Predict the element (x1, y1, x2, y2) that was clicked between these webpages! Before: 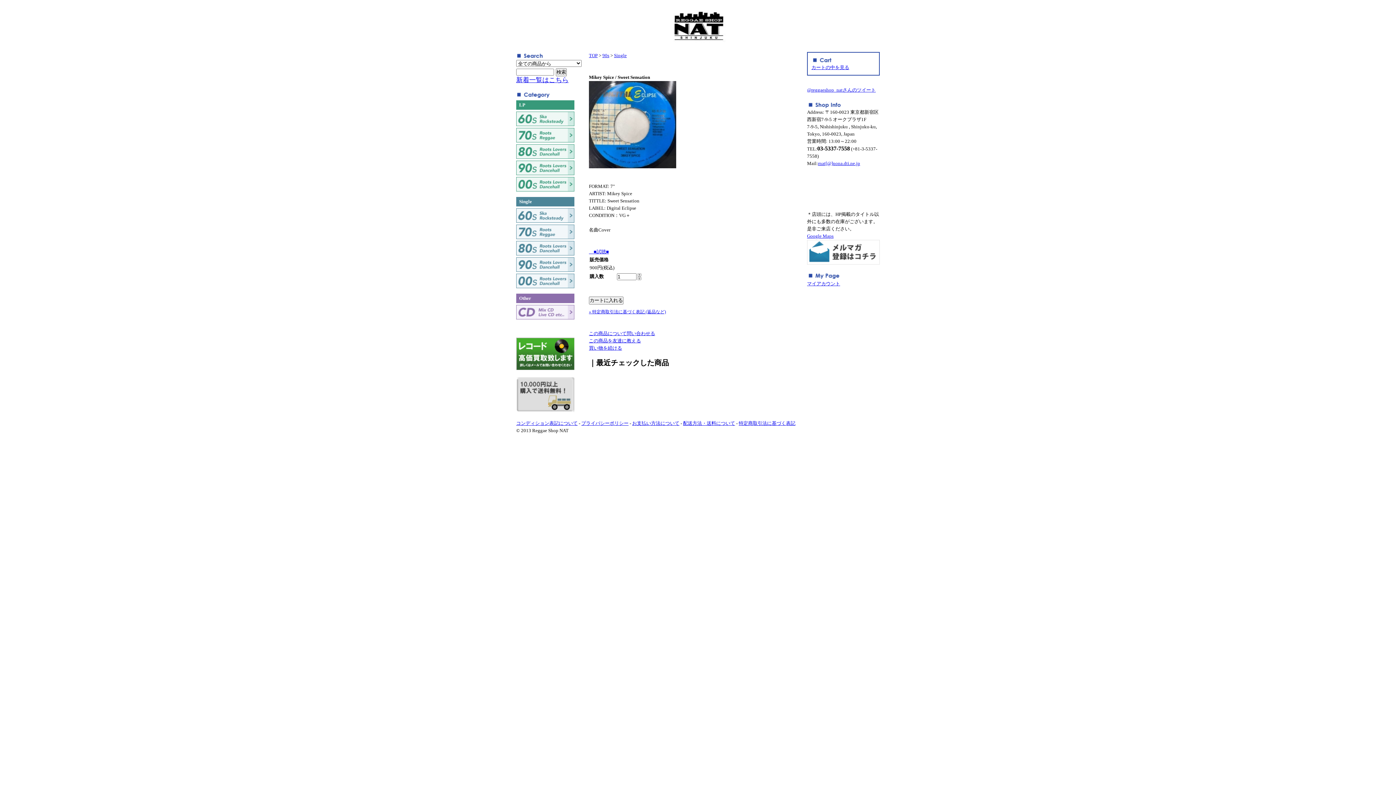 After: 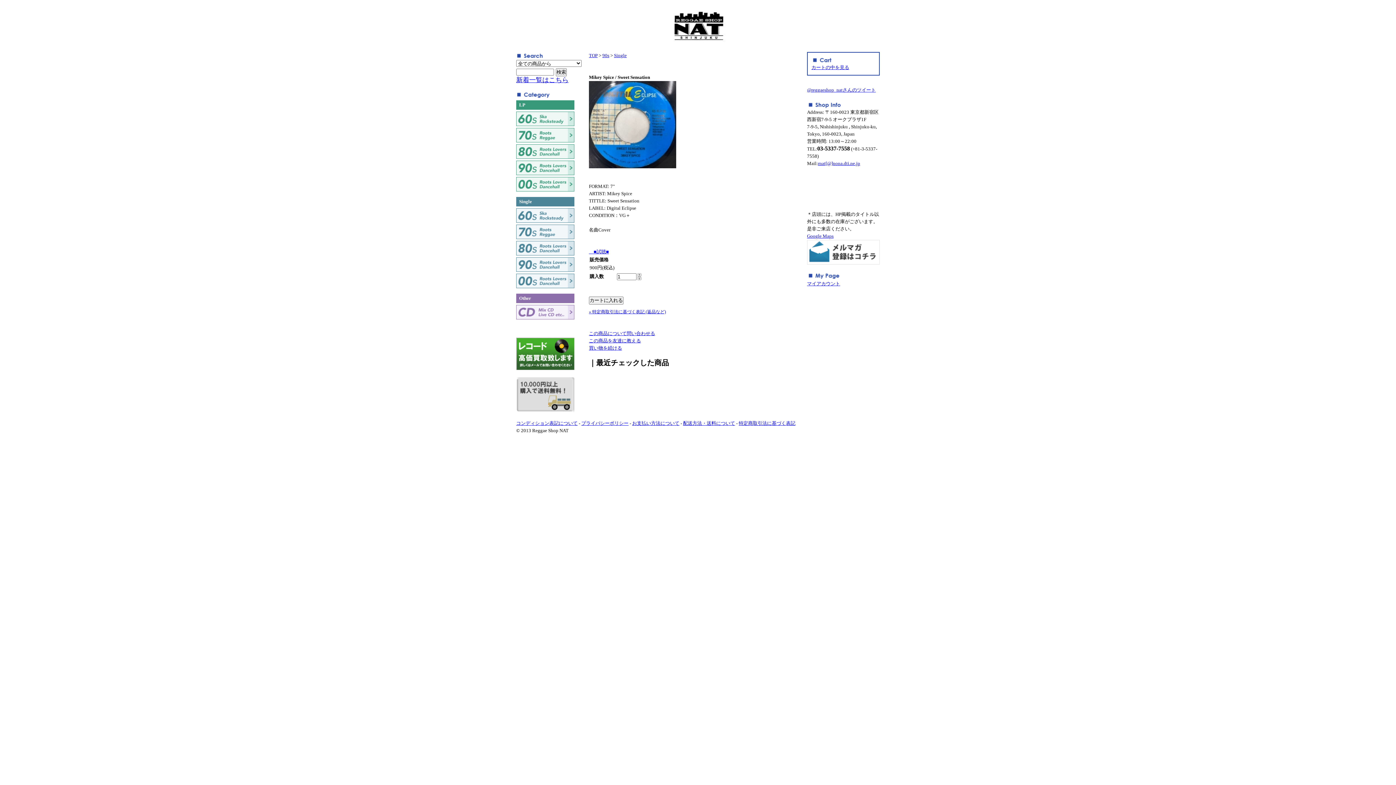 Action: bbox: (589, 249, 609, 254) label: 　■試聴■